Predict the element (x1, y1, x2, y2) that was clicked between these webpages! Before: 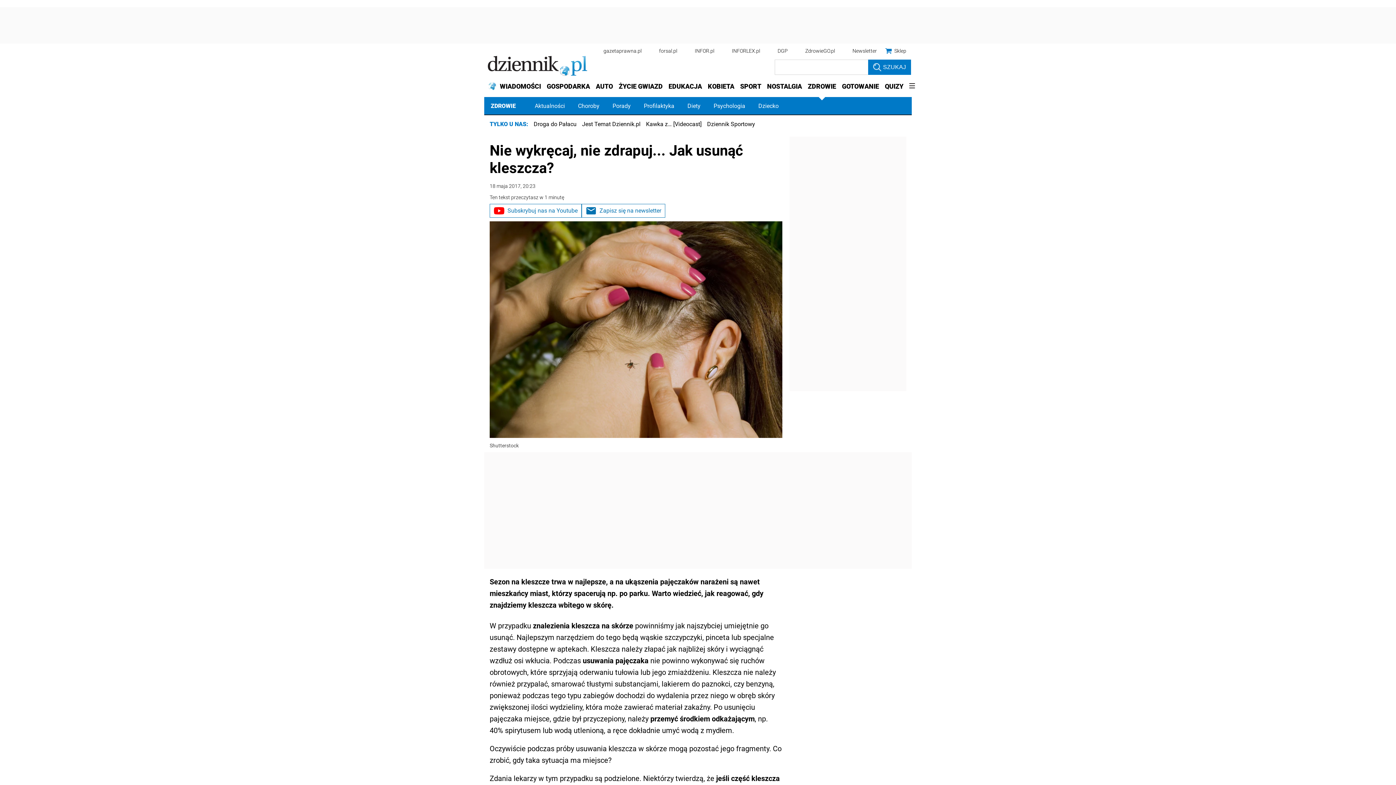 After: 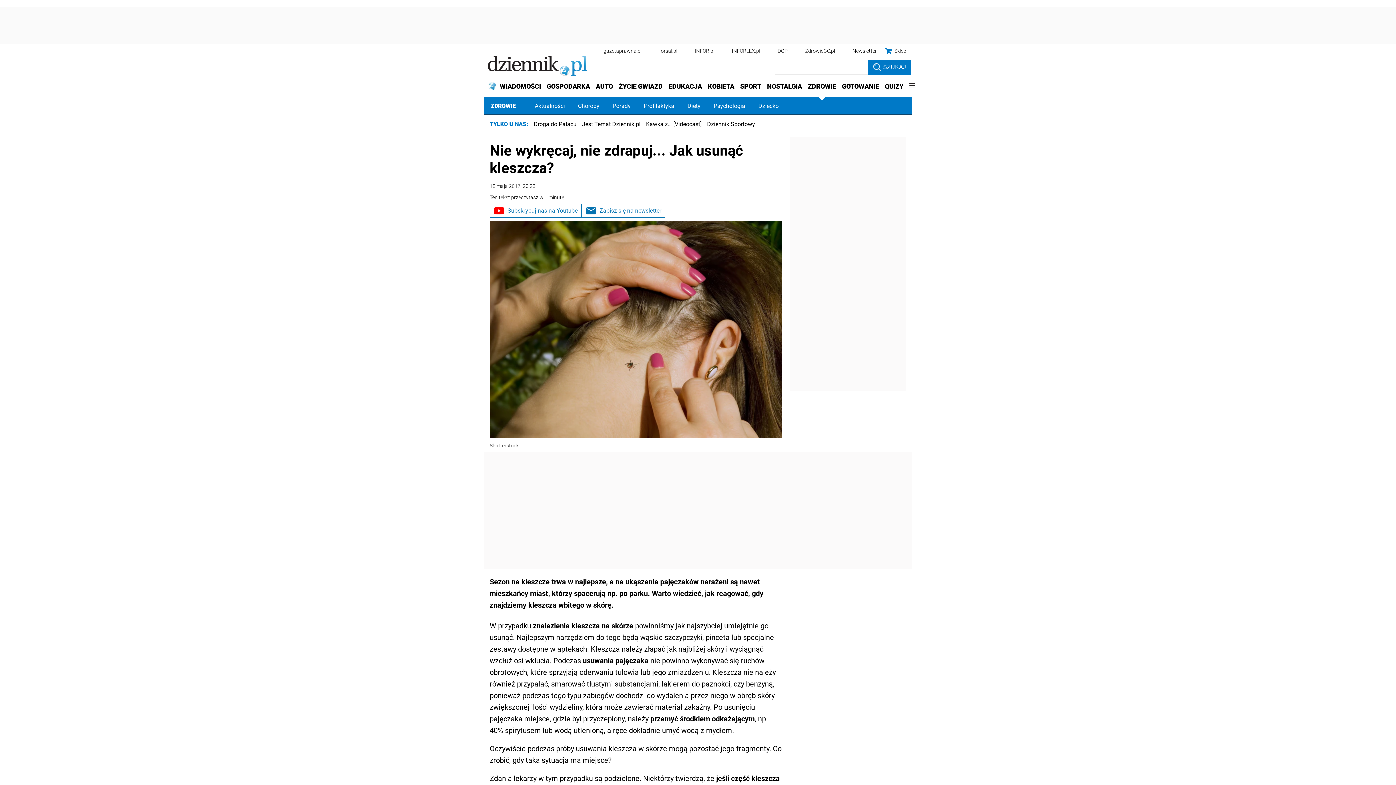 Action: label: forsal.pl bbox: (659, 48, 677, 53)